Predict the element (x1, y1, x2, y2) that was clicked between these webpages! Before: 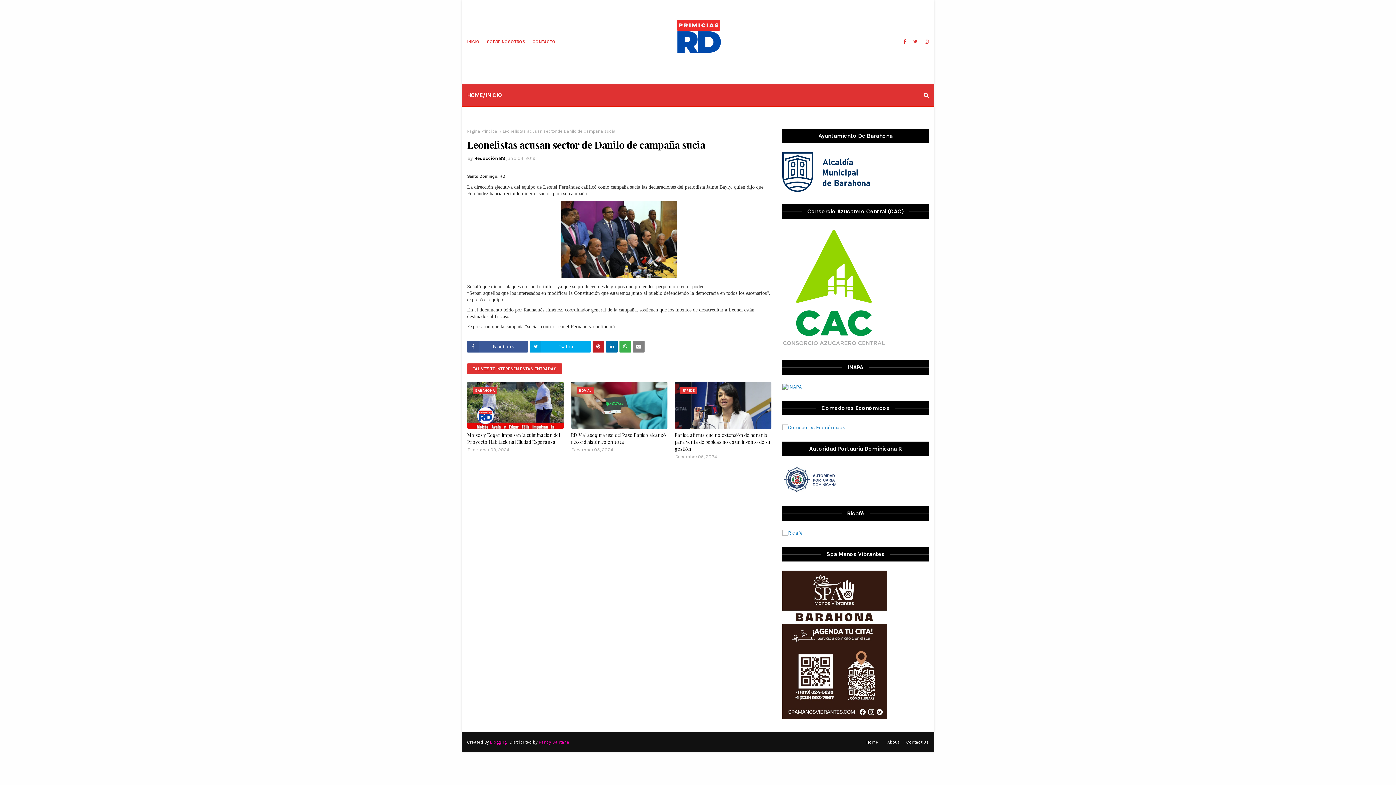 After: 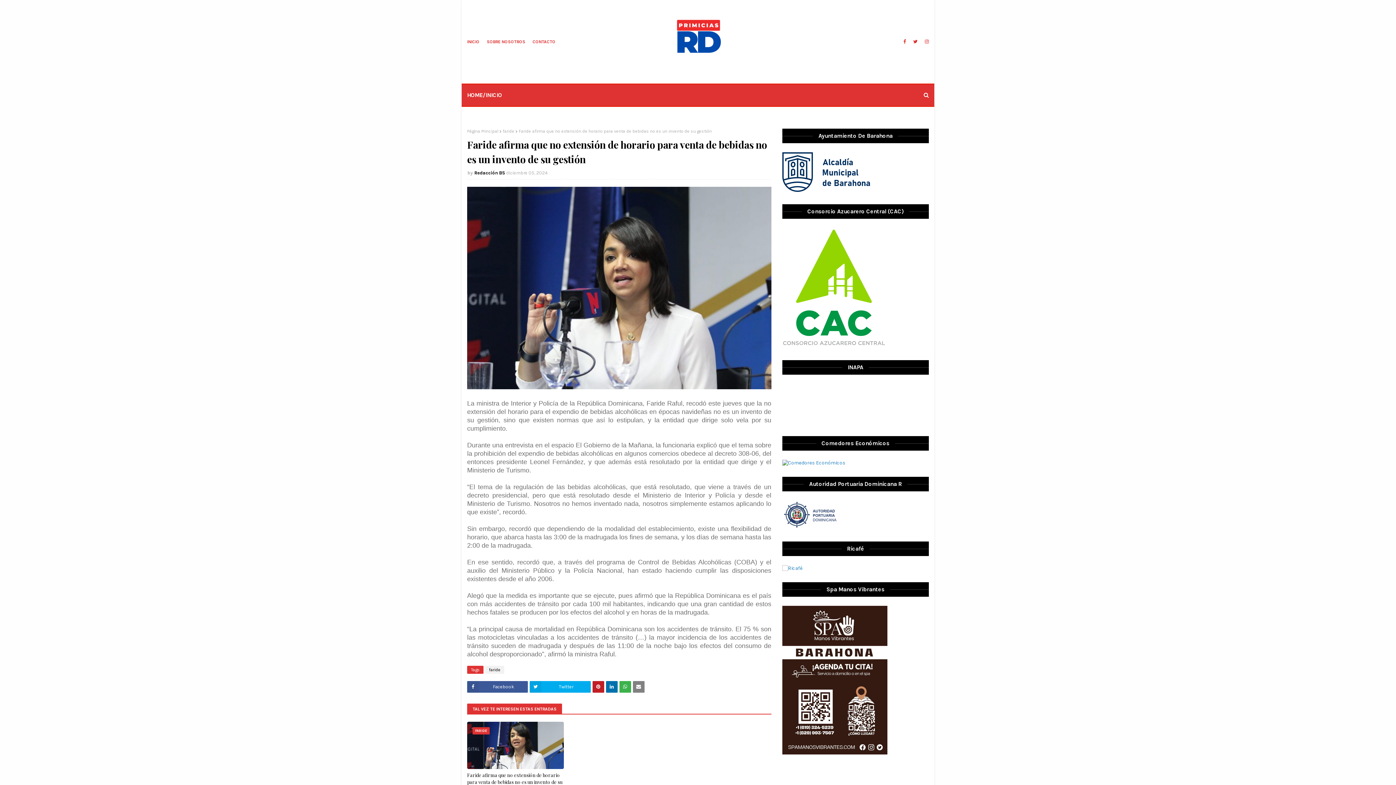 Action: bbox: (674, 431, 771, 452) label: Faride afirma que no extensión de horario para venta de bebidas no es un invento de su gestión